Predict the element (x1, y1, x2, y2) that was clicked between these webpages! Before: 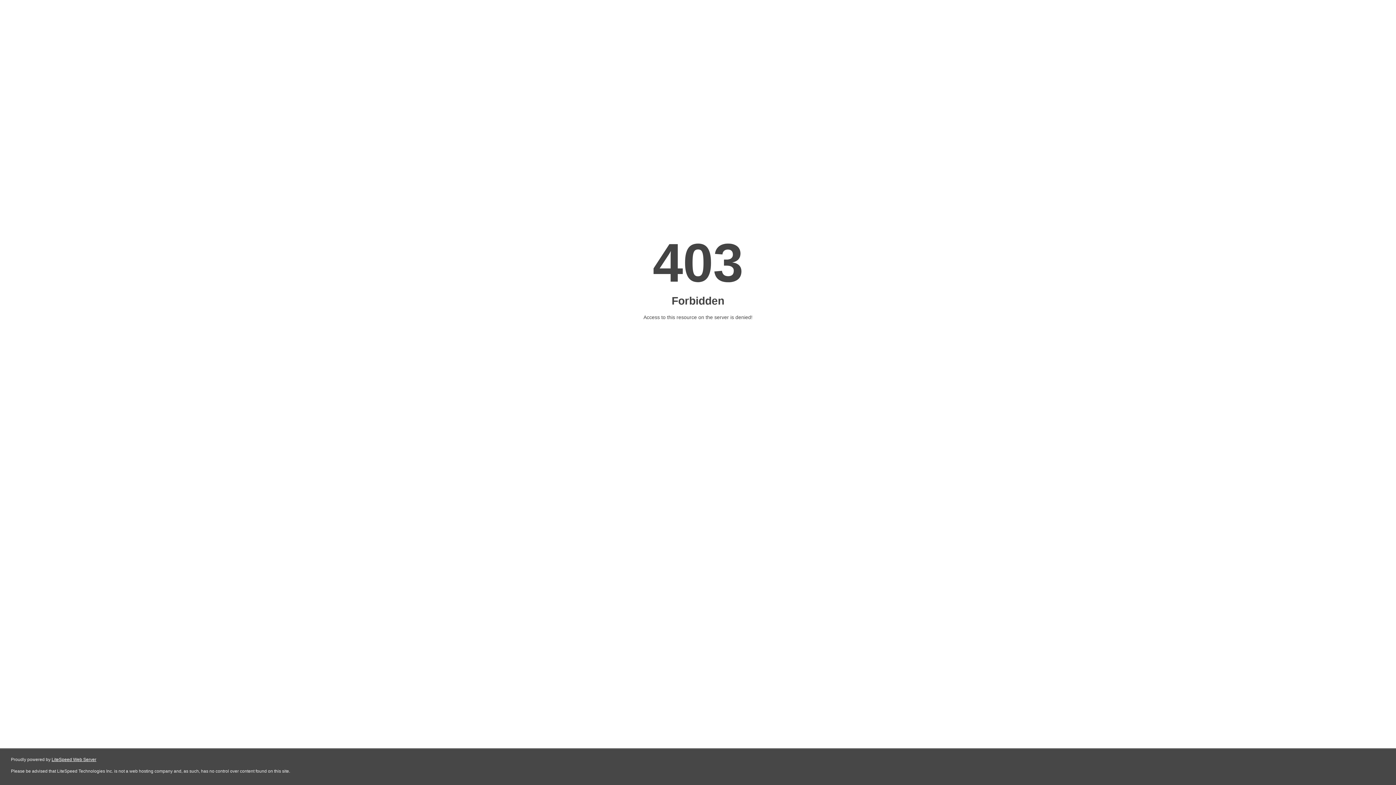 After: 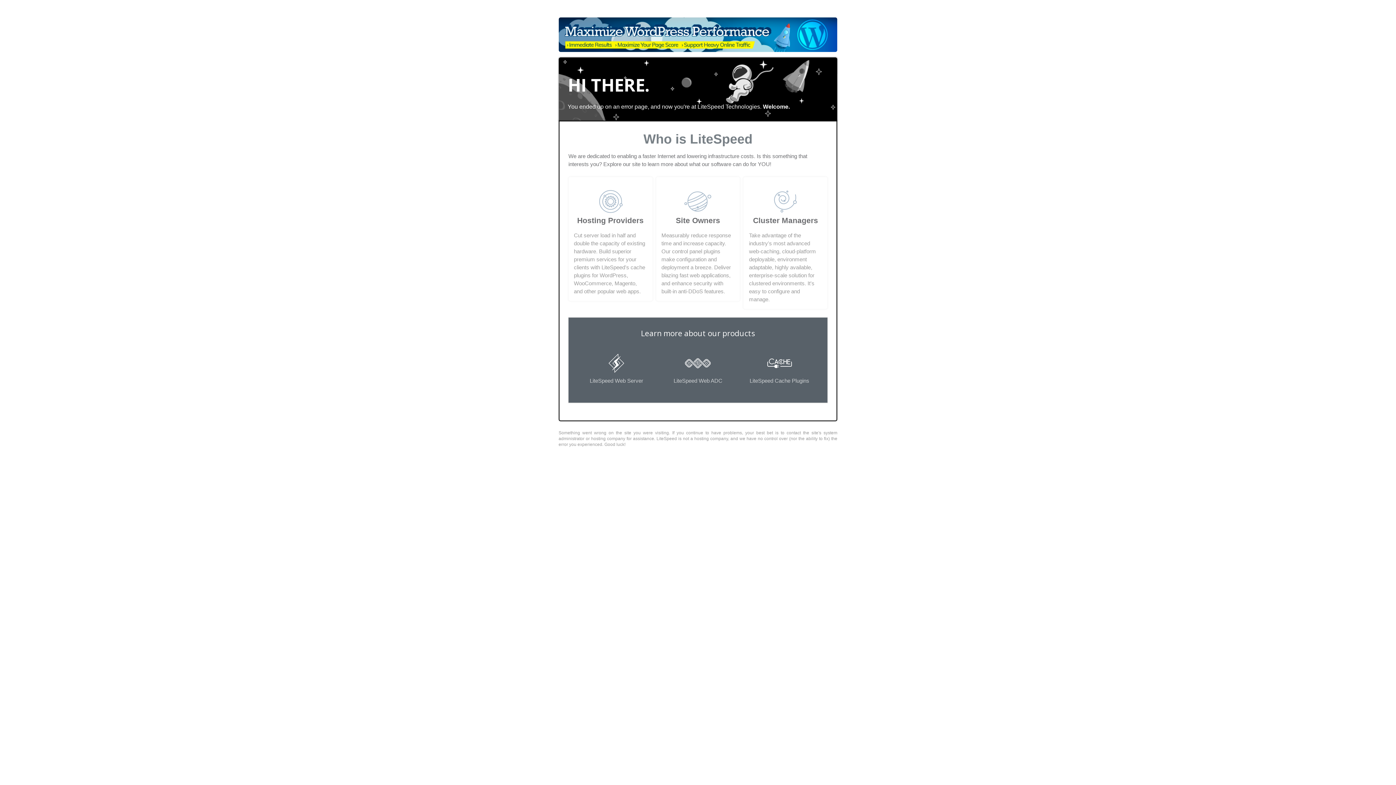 Action: bbox: (51, 757, 96, 762) label: LiteSpeed Web Server